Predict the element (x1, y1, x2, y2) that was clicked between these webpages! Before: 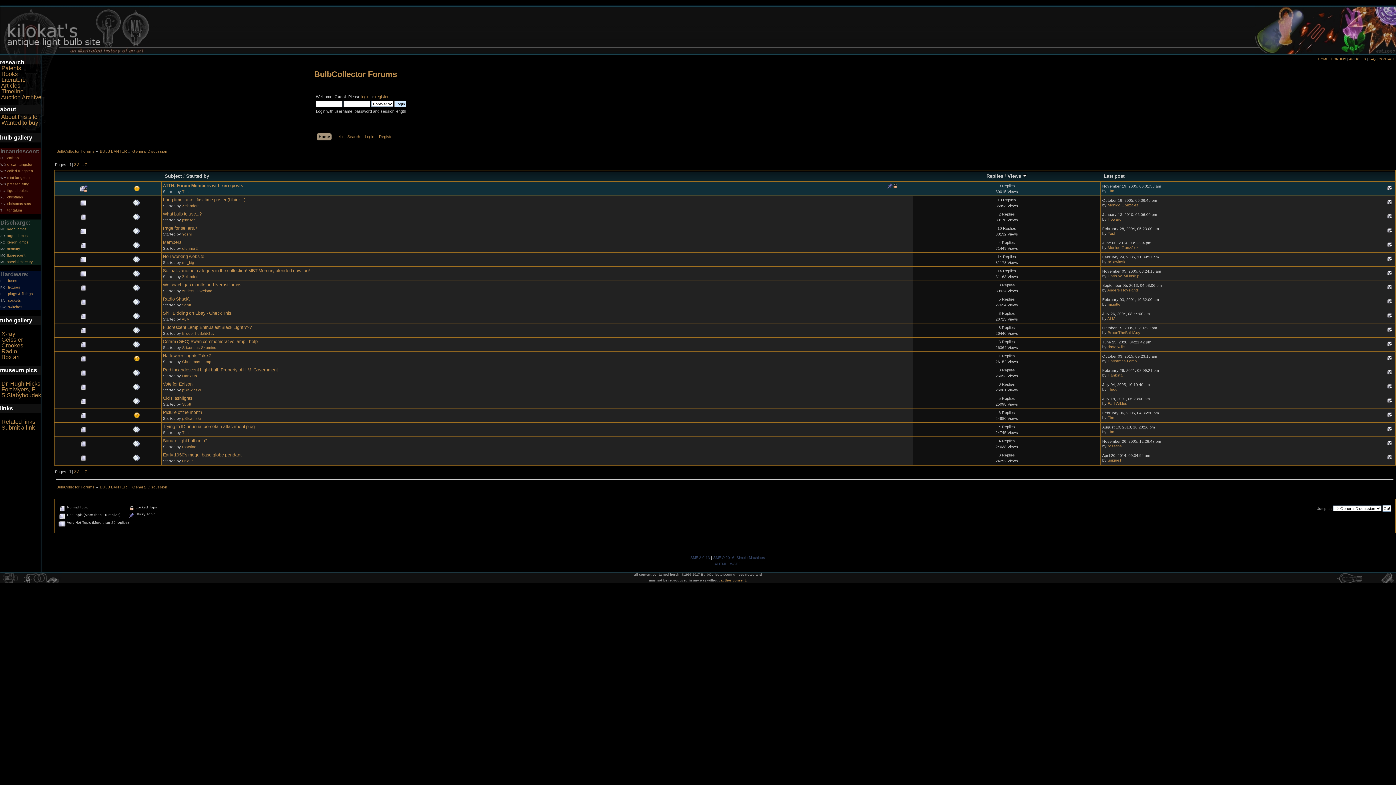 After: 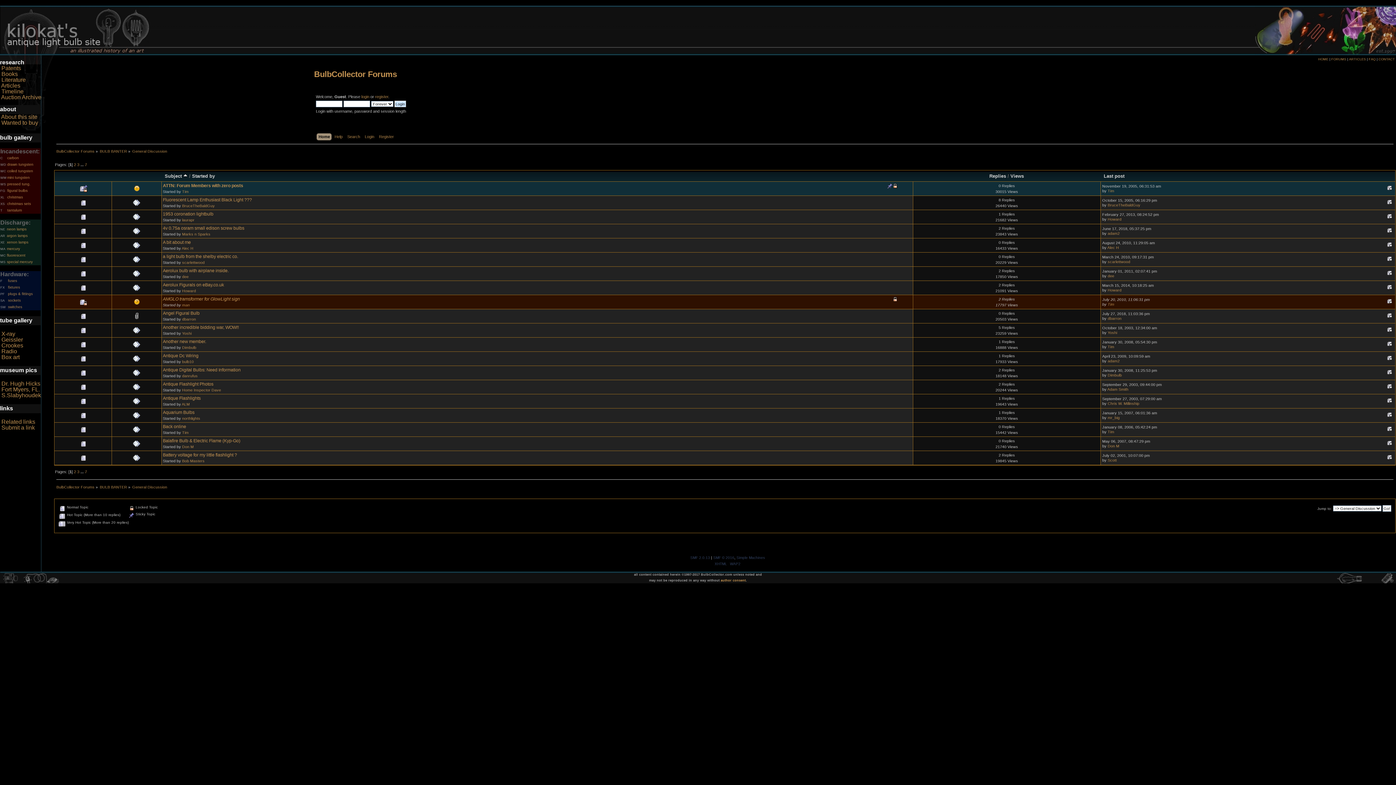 Action: bbox: (164, 173, 181, 178) label: Subject